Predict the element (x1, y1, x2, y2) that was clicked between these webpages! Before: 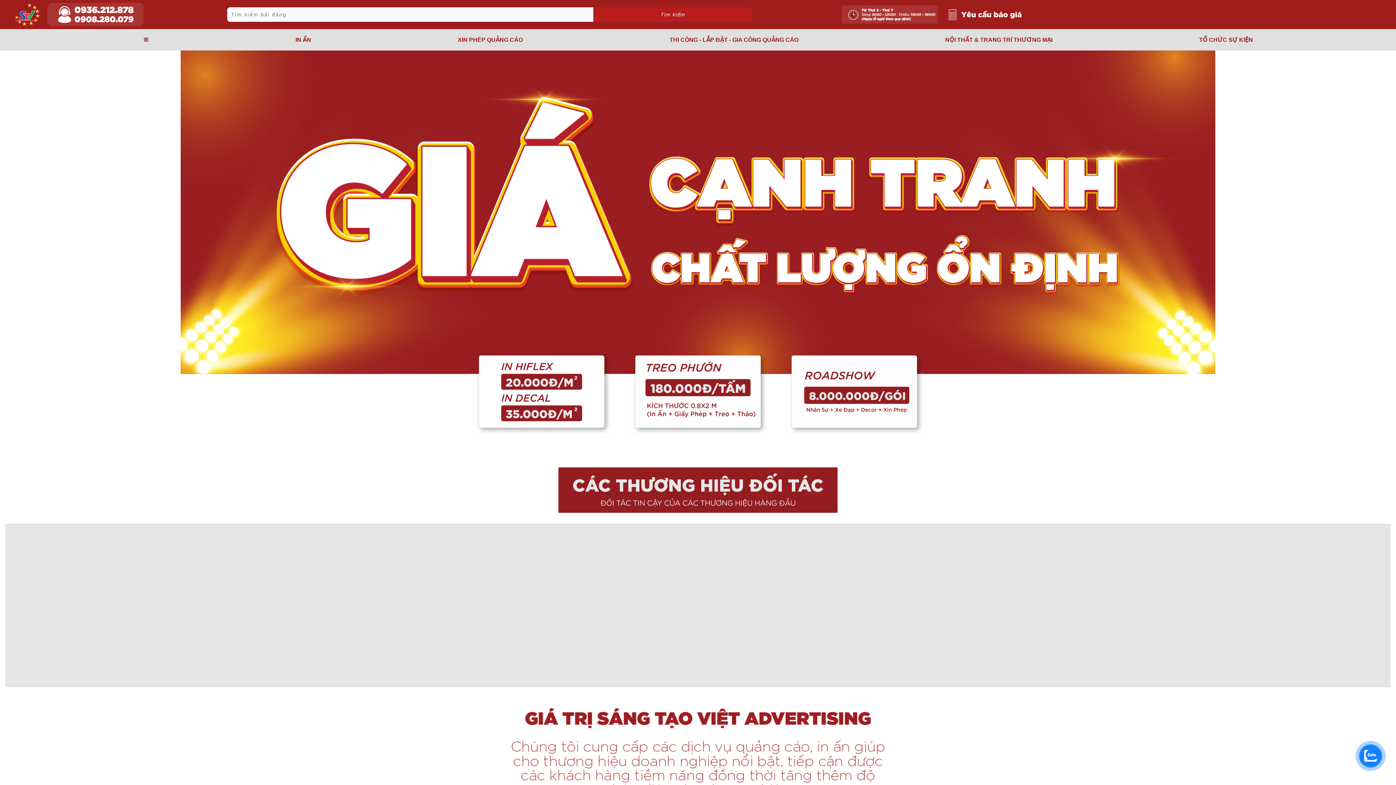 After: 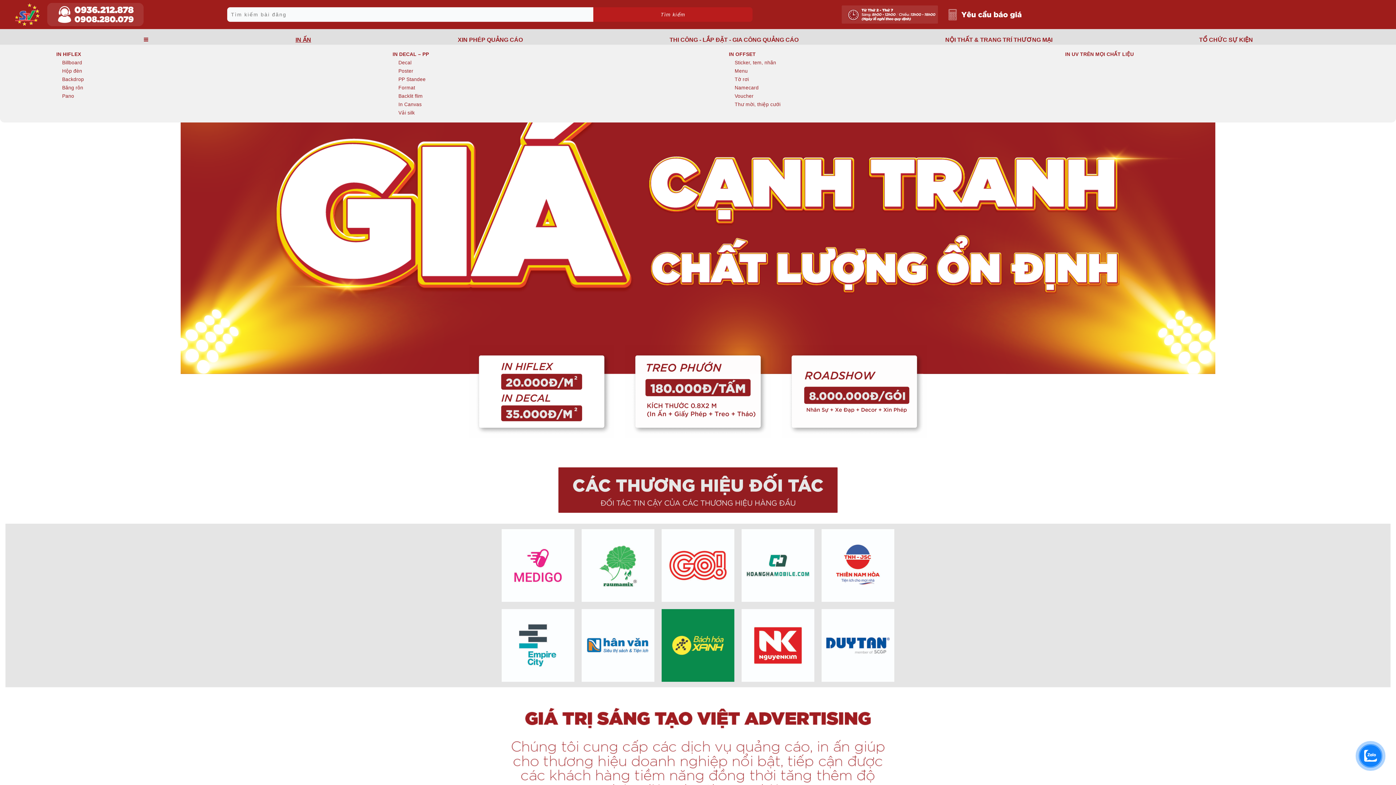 Action: bbox: (291, 34, 314, 44) label: IN ẤN